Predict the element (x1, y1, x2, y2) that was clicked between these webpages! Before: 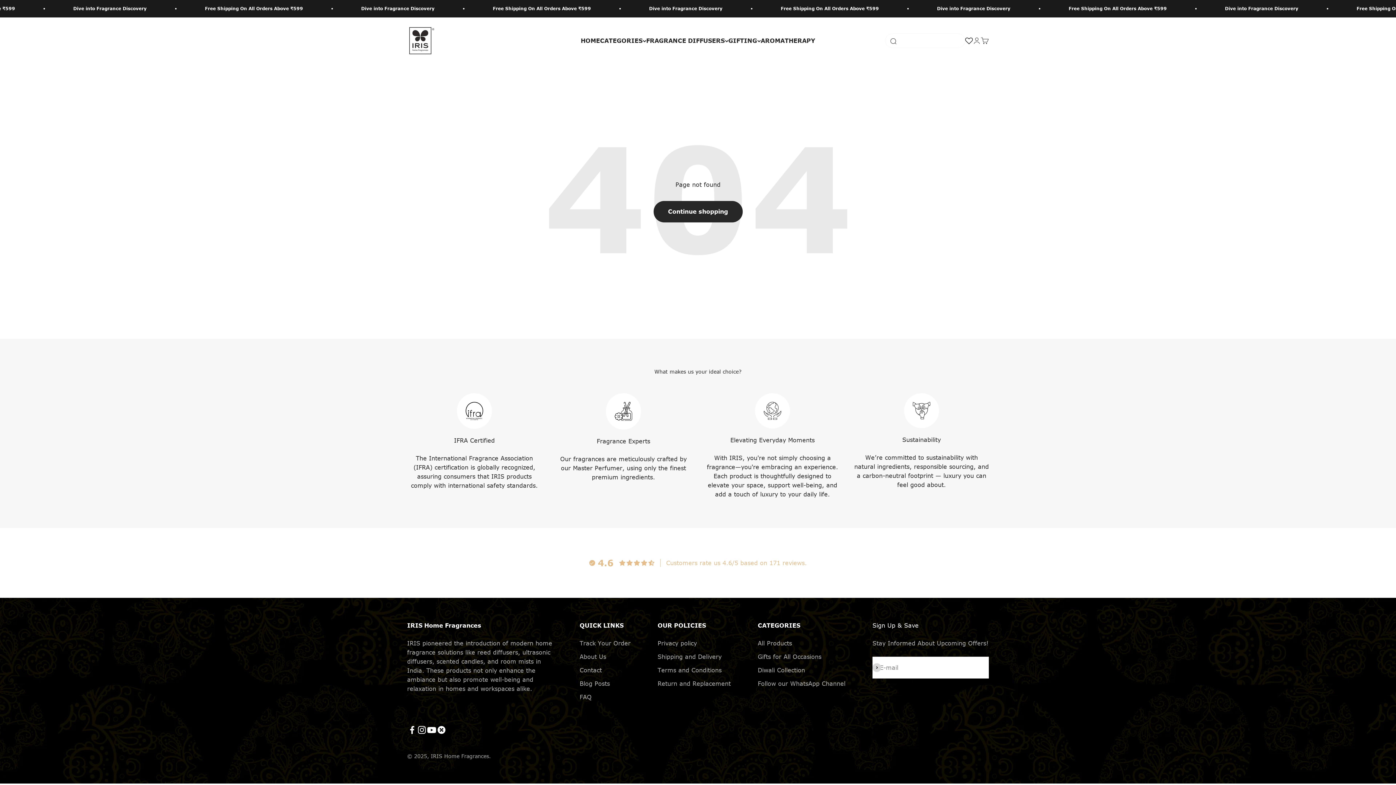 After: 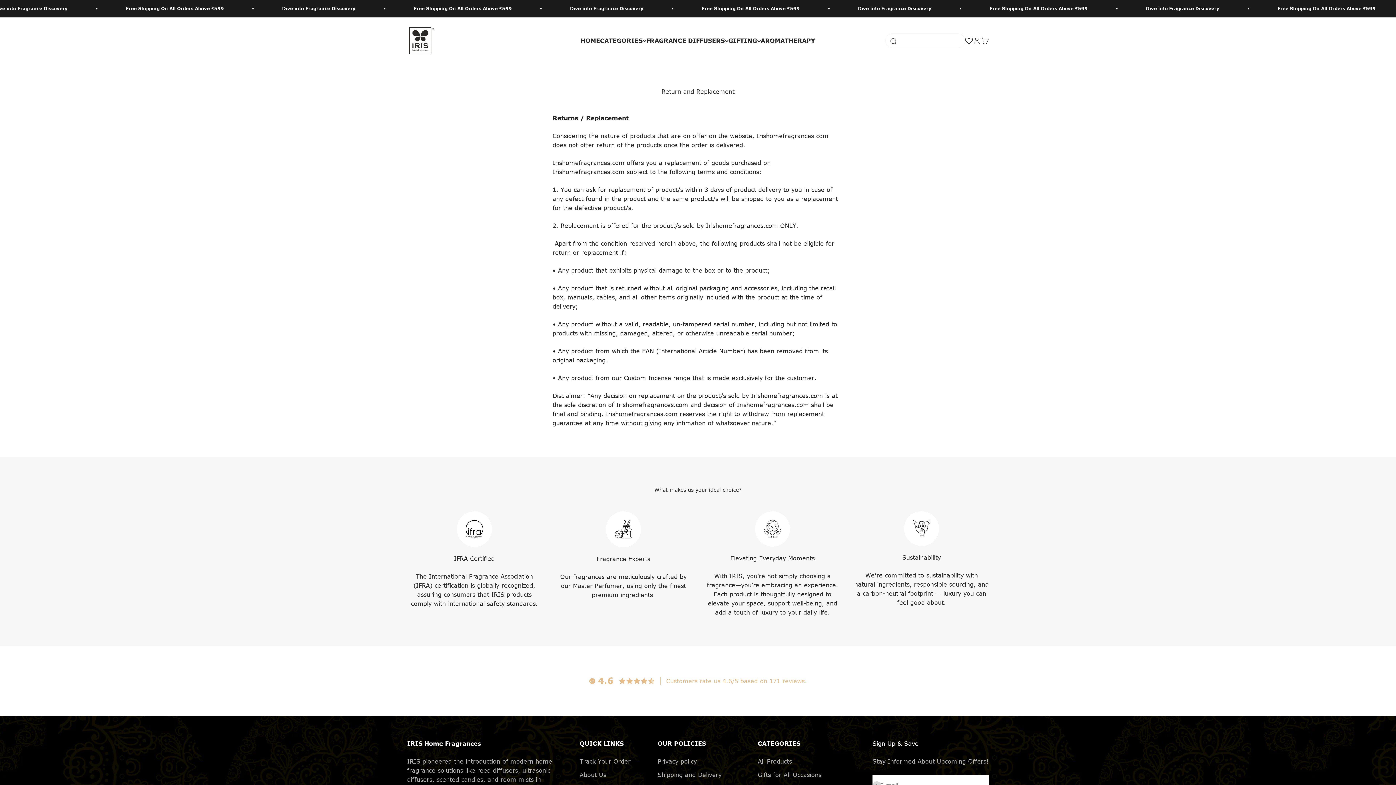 Action: label: Go to /pages/return-and-replacement bbox: (657, 679, 730, 688)